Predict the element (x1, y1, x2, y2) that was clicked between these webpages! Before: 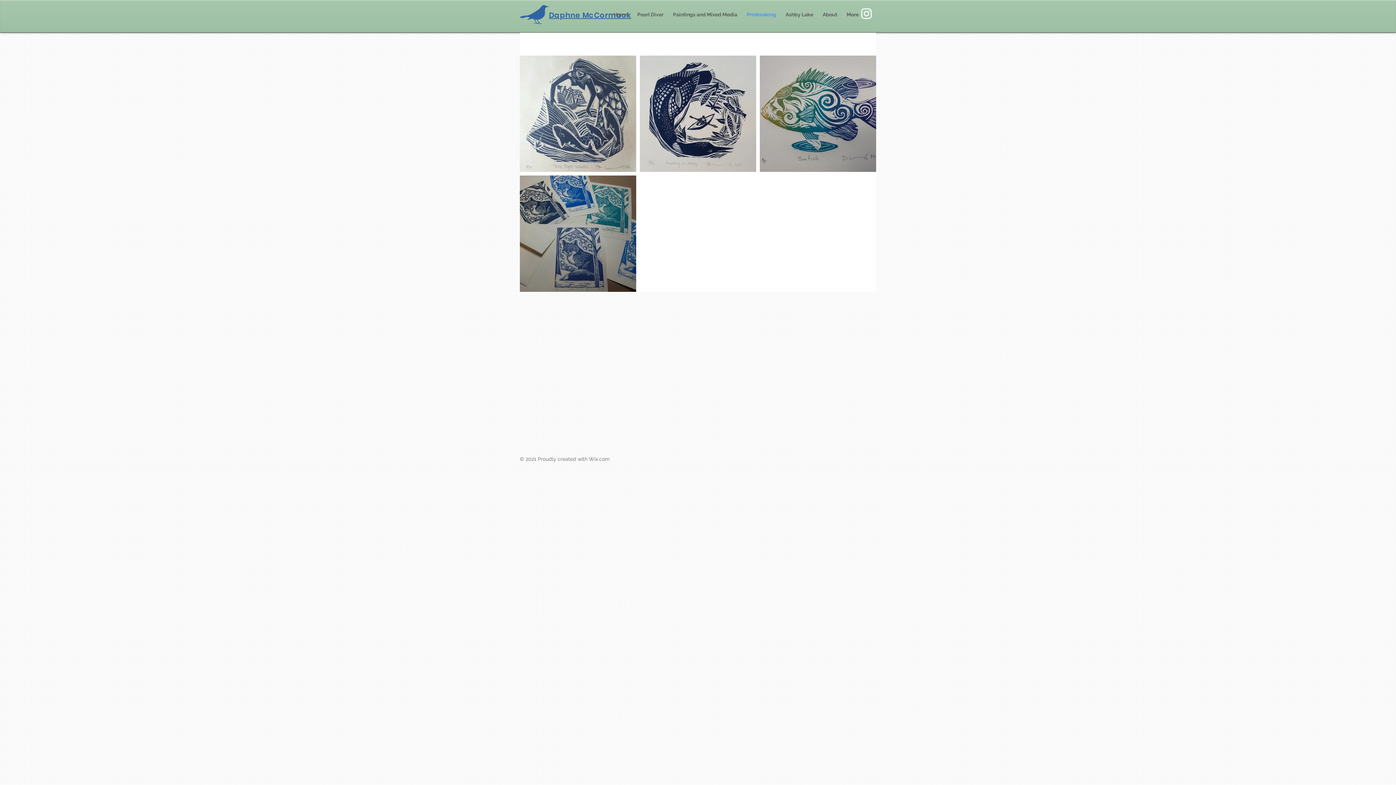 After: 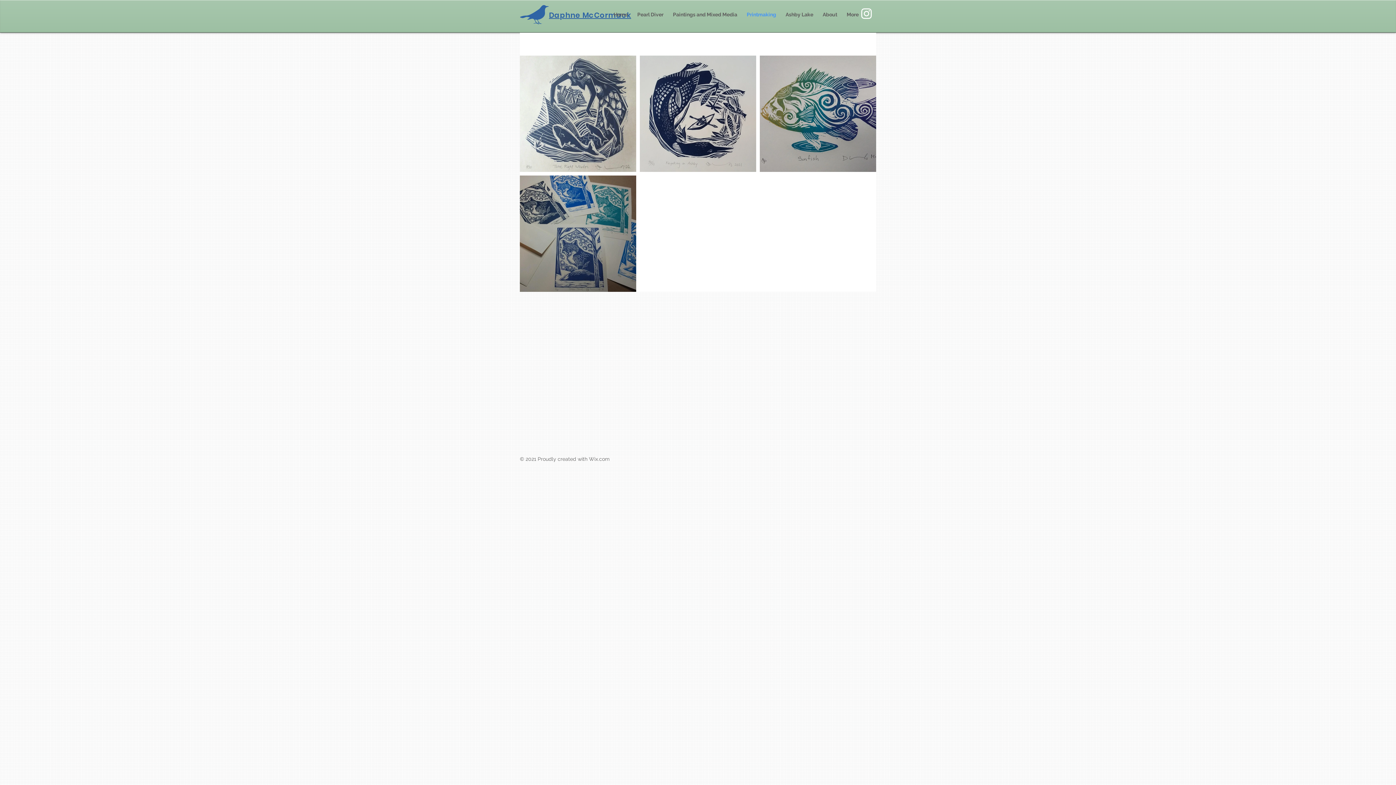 Action: label: Wix.com bbox: (589, 456, 609, 462)